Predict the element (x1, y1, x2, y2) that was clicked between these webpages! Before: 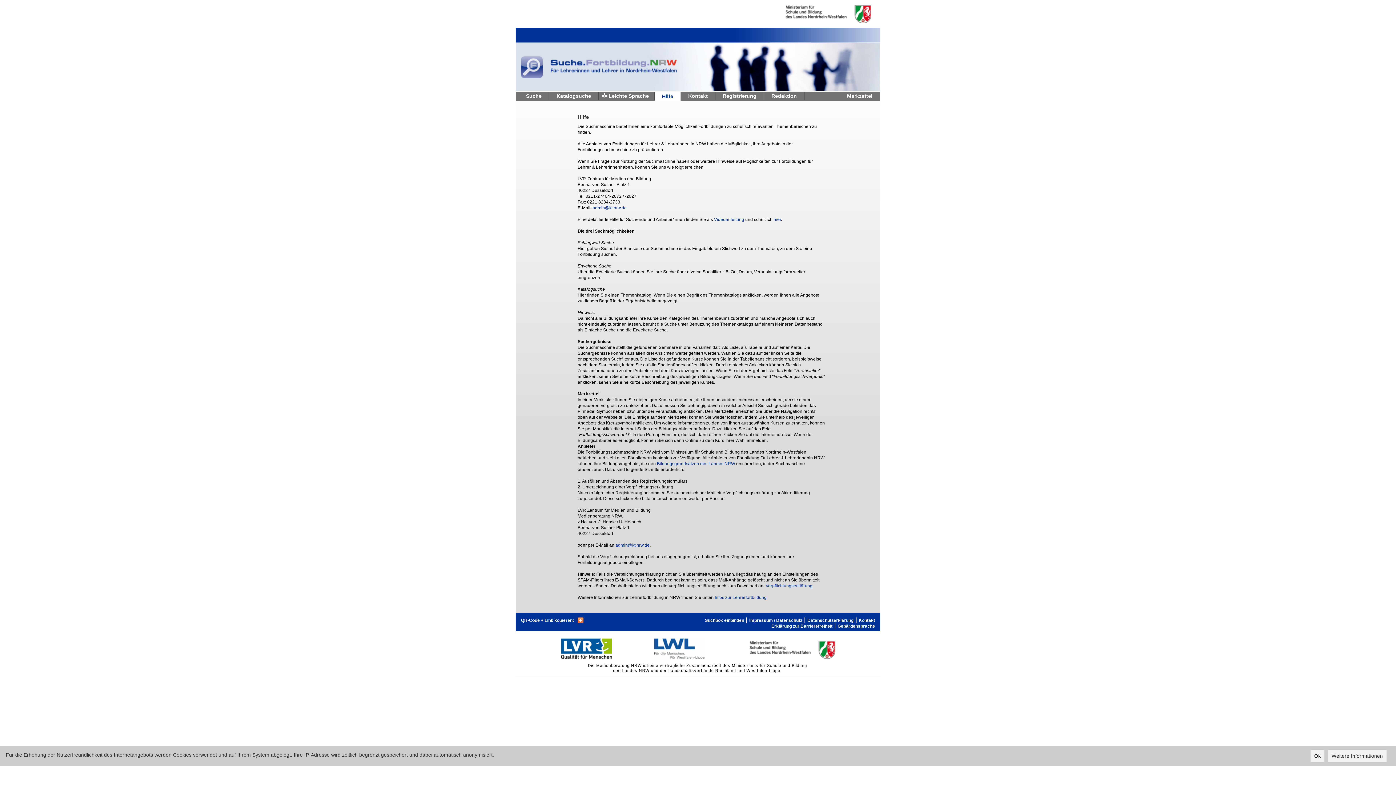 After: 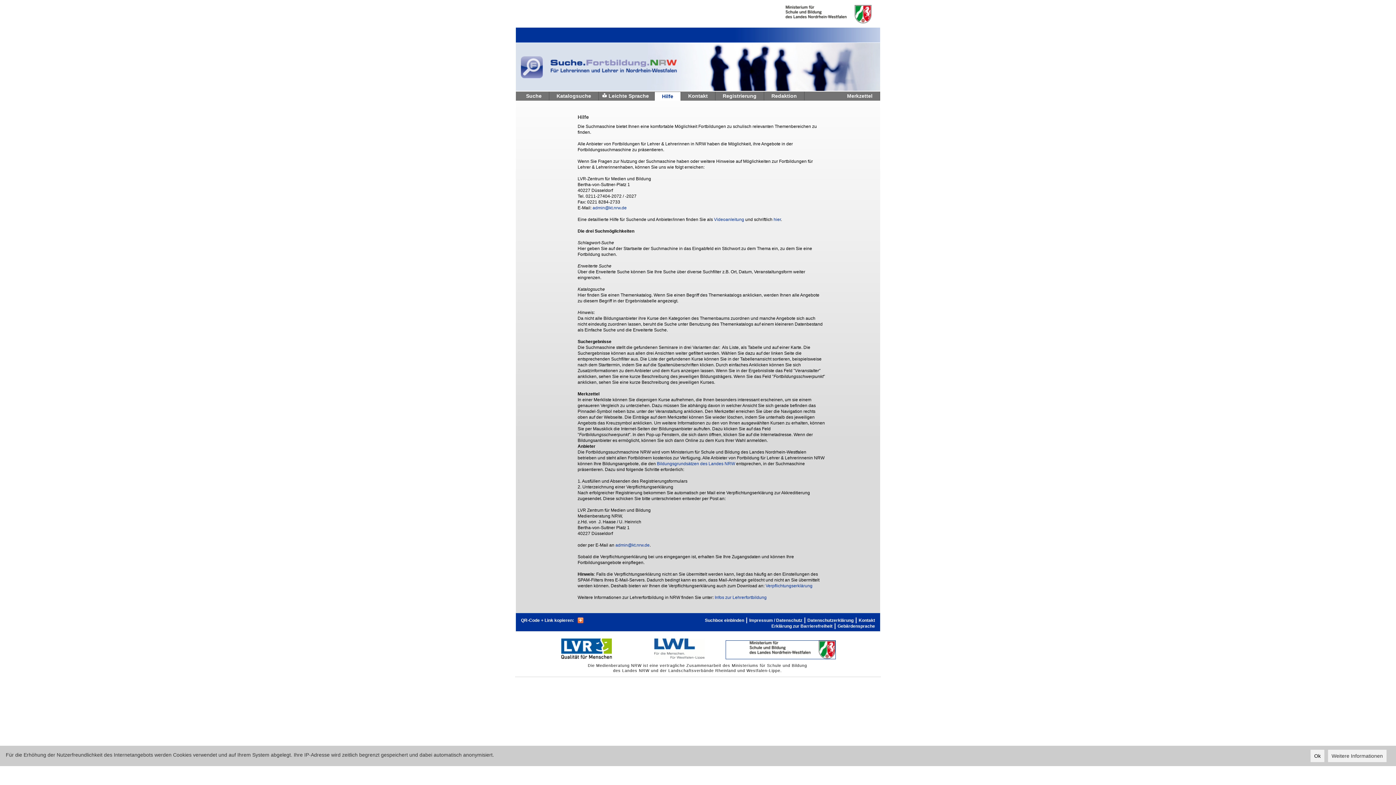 Action: bbox: (726, 641, 835, 659) label: Ministerium fur Schule und Weiterbildung des Landes Nordrhein-Westfalen